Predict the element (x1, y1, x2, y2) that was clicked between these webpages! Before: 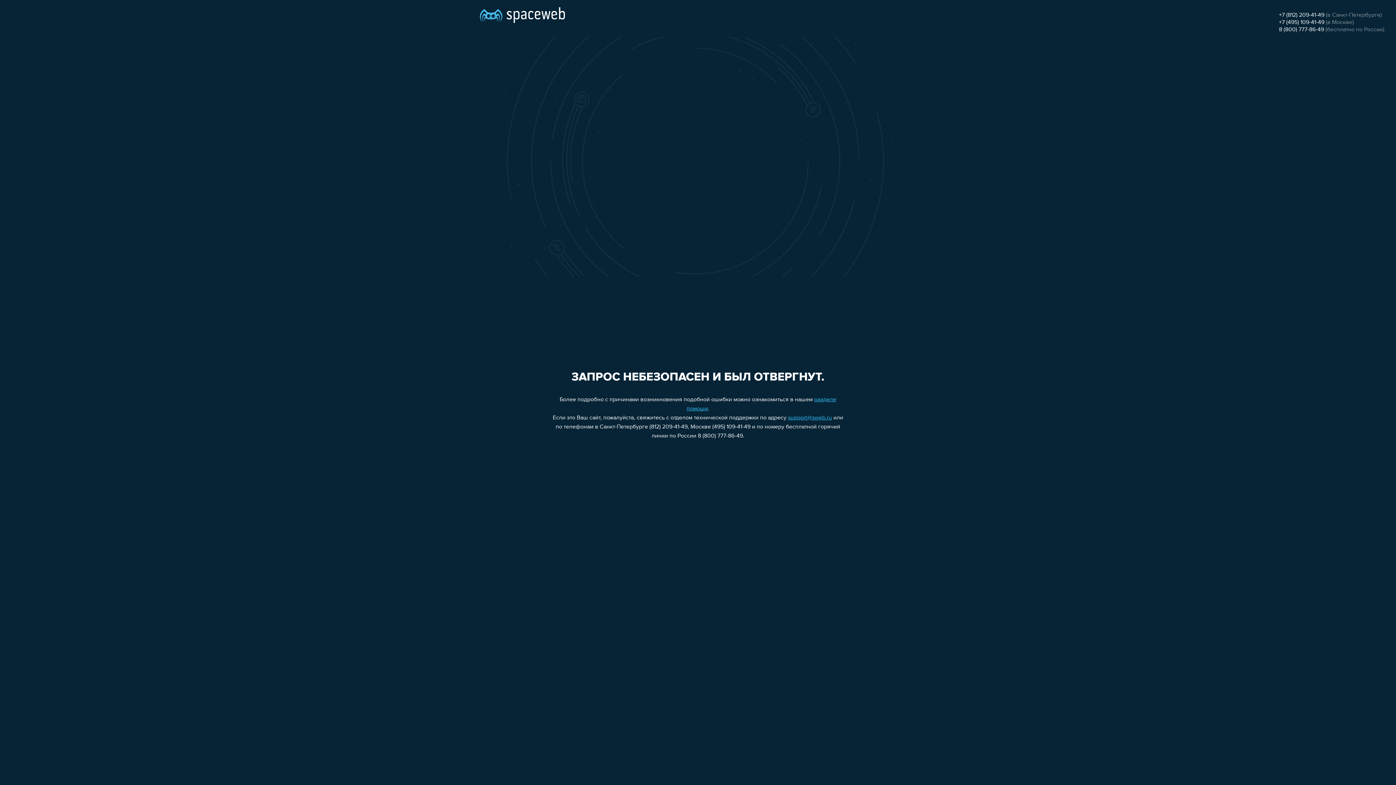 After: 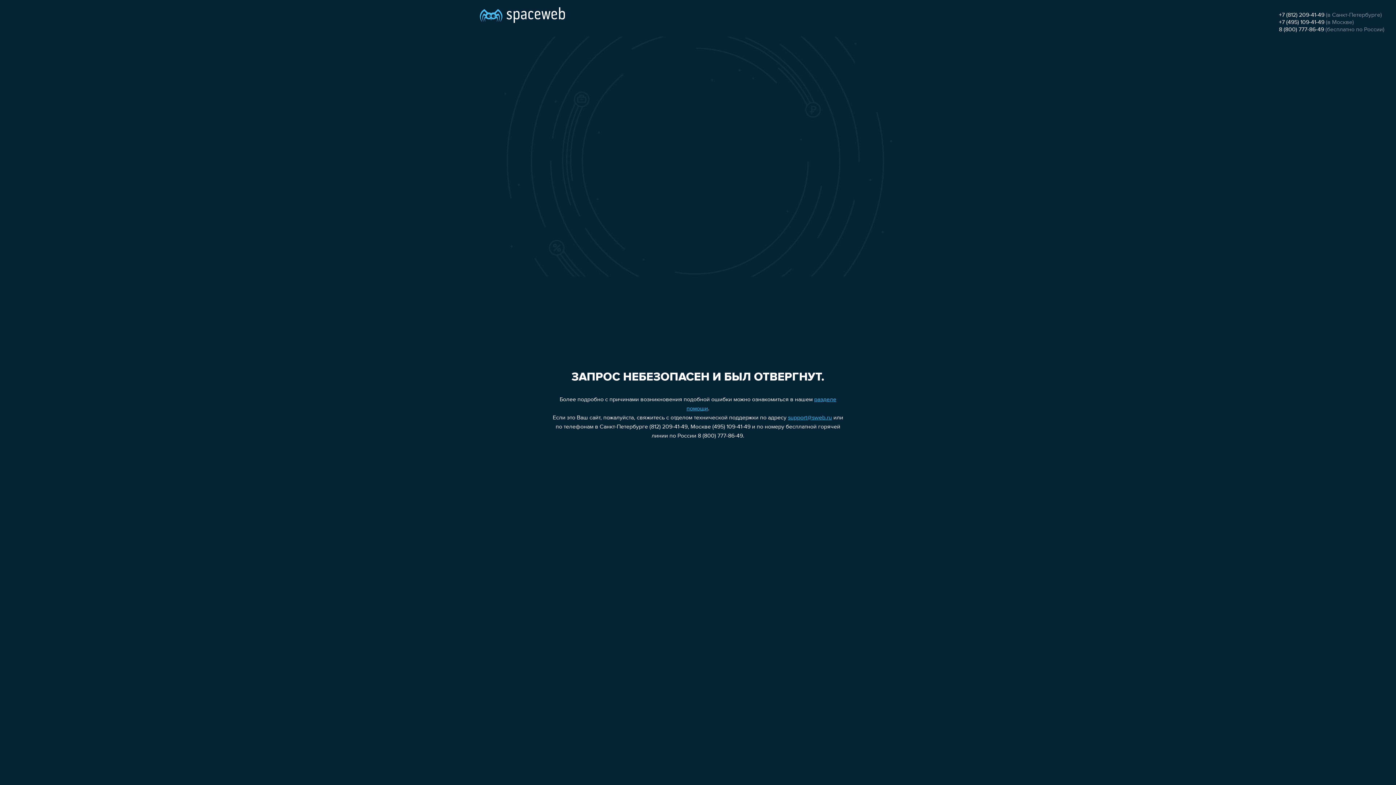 Action: bbox: (1279, 26, 1324, 32) label: 8 (800) 777-86-49